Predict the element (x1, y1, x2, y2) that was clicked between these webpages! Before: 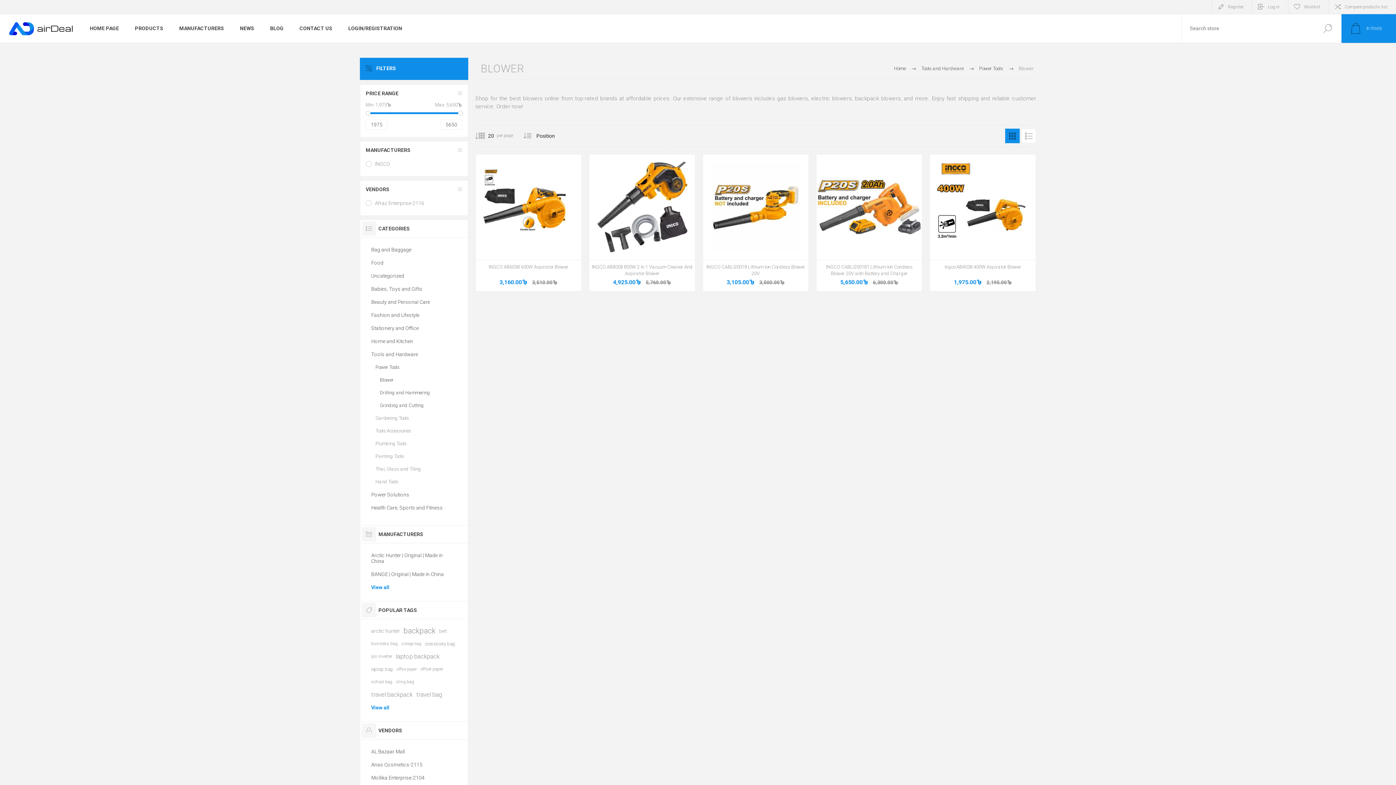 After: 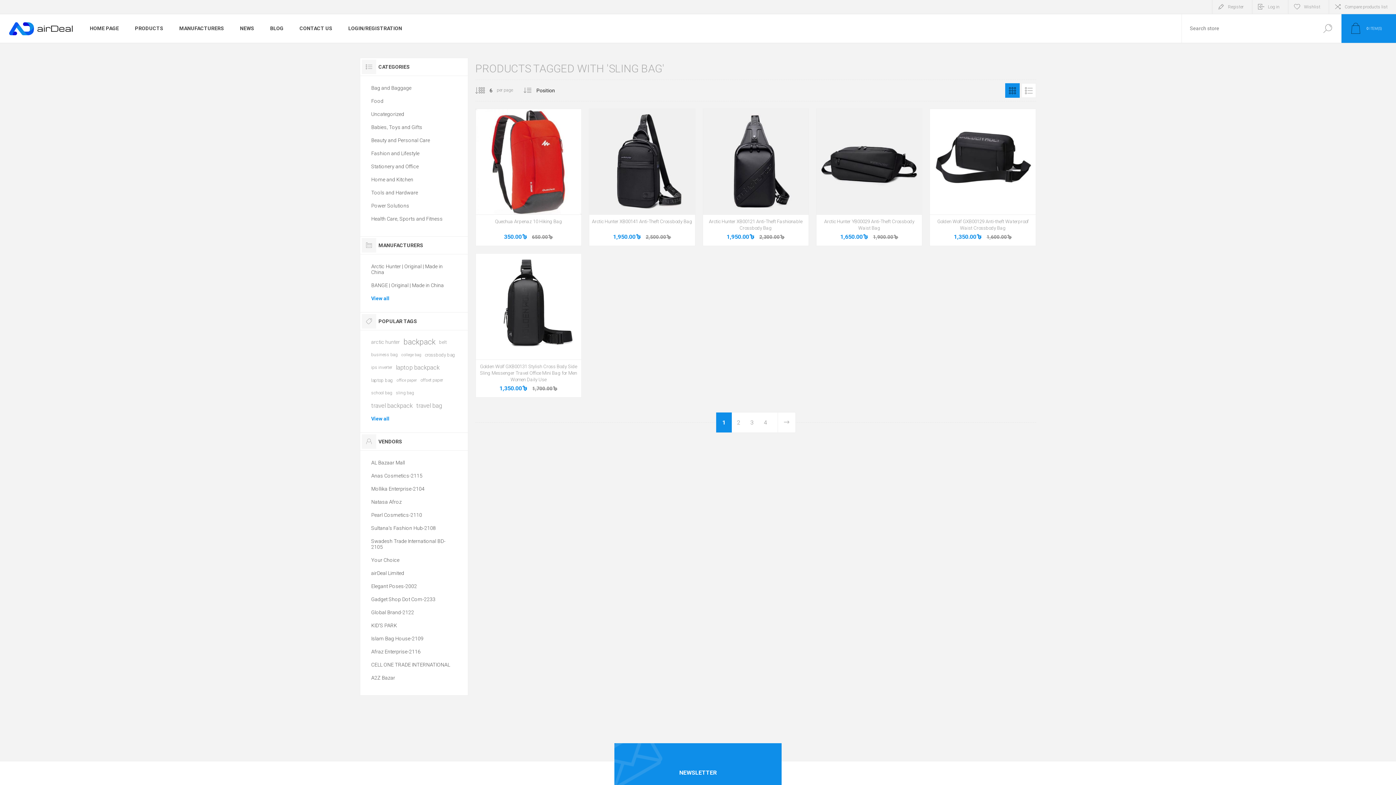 Action: bbox: (396, 676, 414, 688) label: sling bag